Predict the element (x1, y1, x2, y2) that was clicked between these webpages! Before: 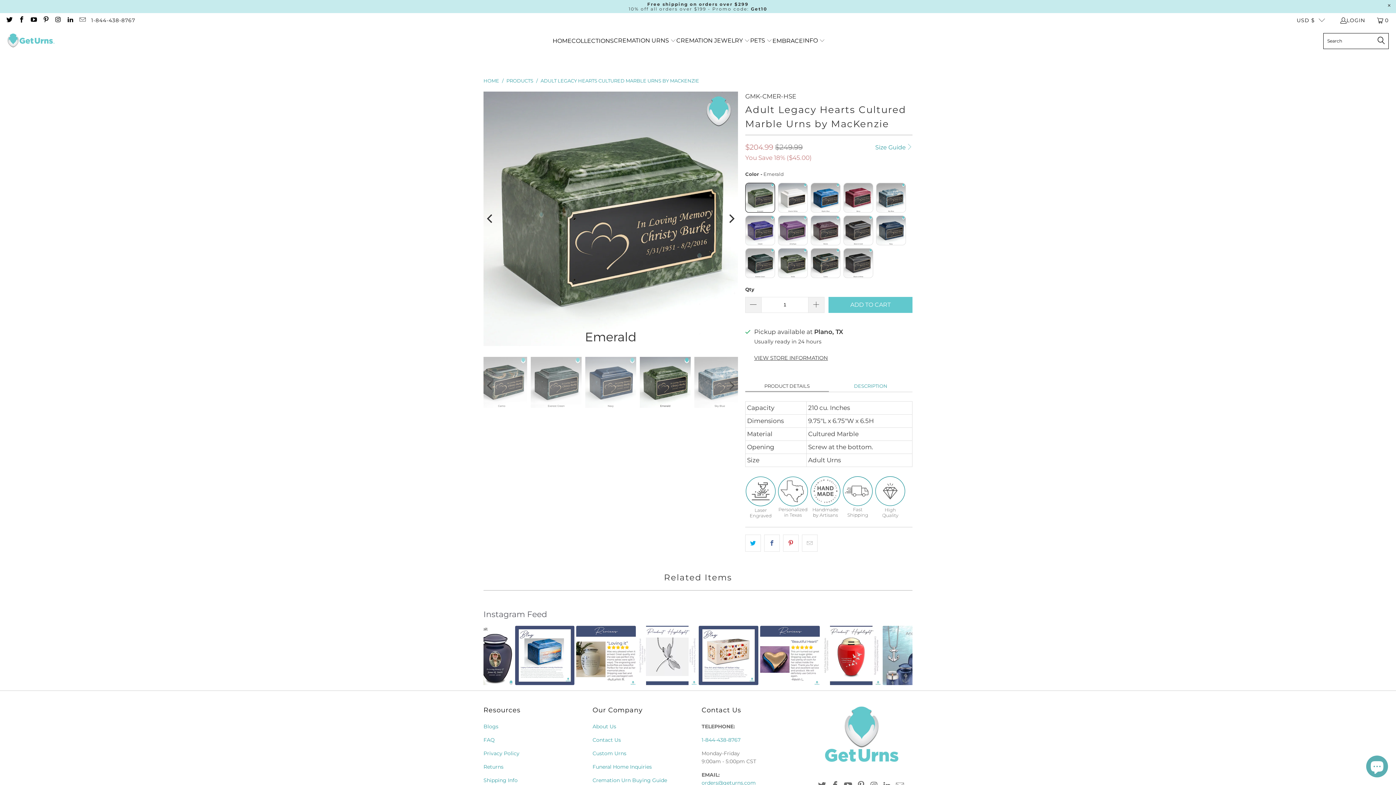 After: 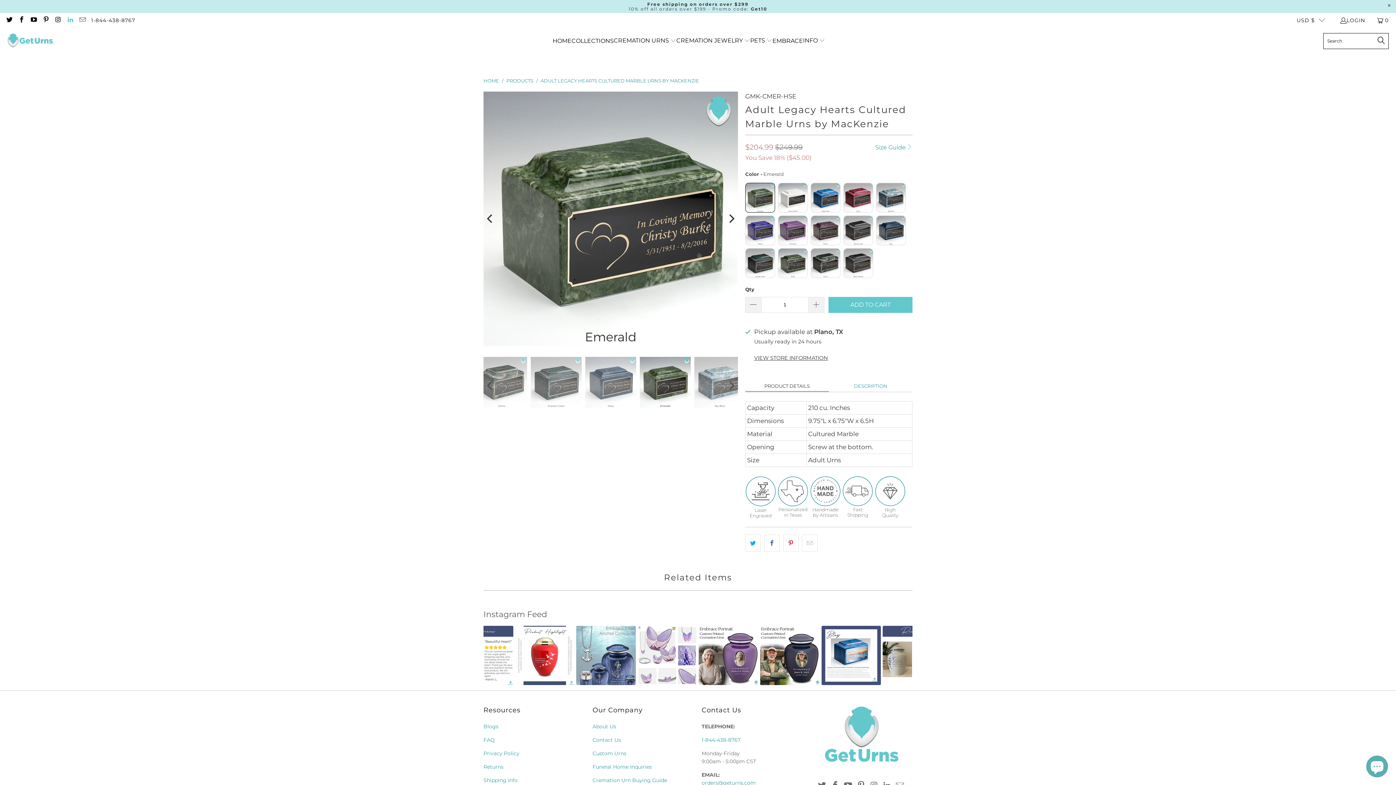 Action: bbox: (66, 17, 73, 23)